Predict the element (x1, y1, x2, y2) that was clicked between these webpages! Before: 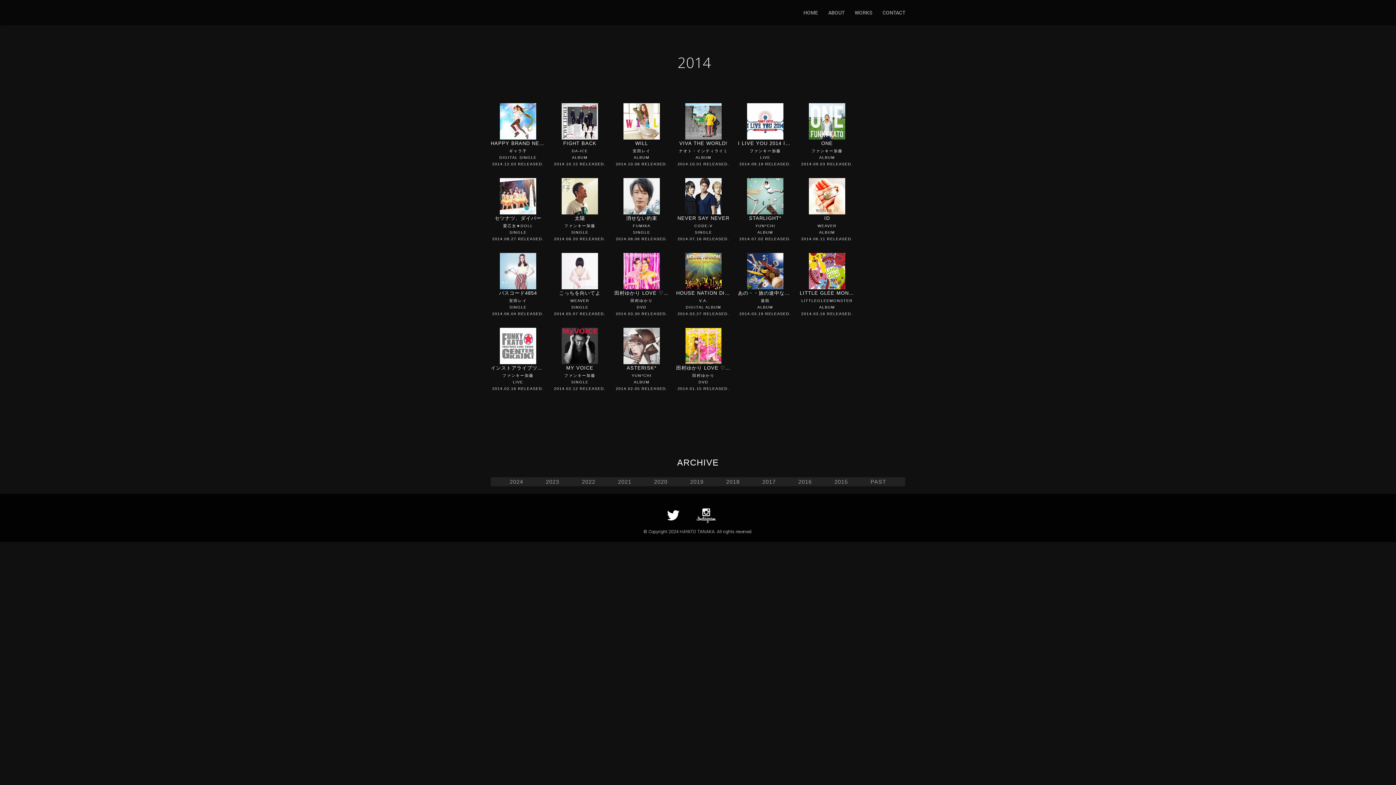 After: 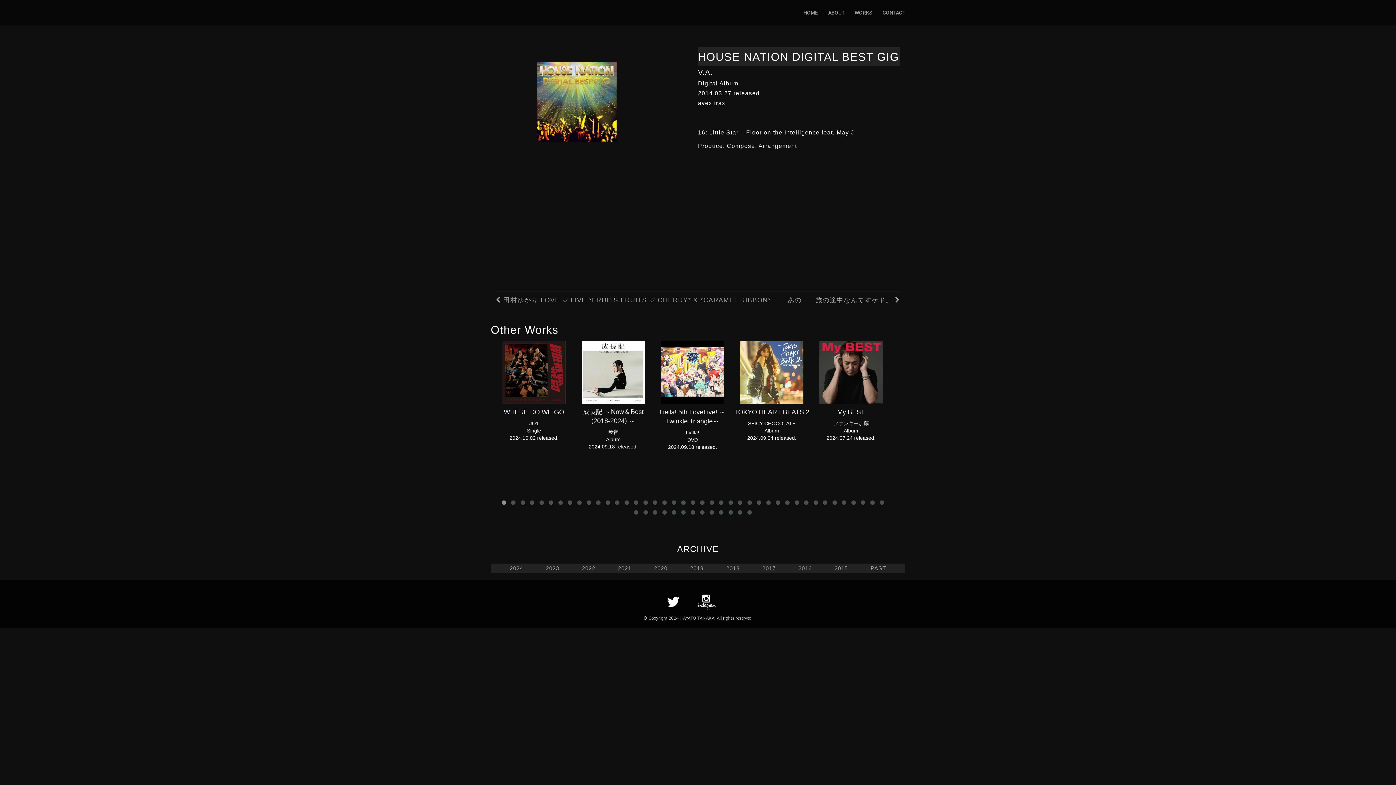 Action: label: HOUSE NATION DIGITAL BEST GIG bbox: (676, 253, 730, 297)